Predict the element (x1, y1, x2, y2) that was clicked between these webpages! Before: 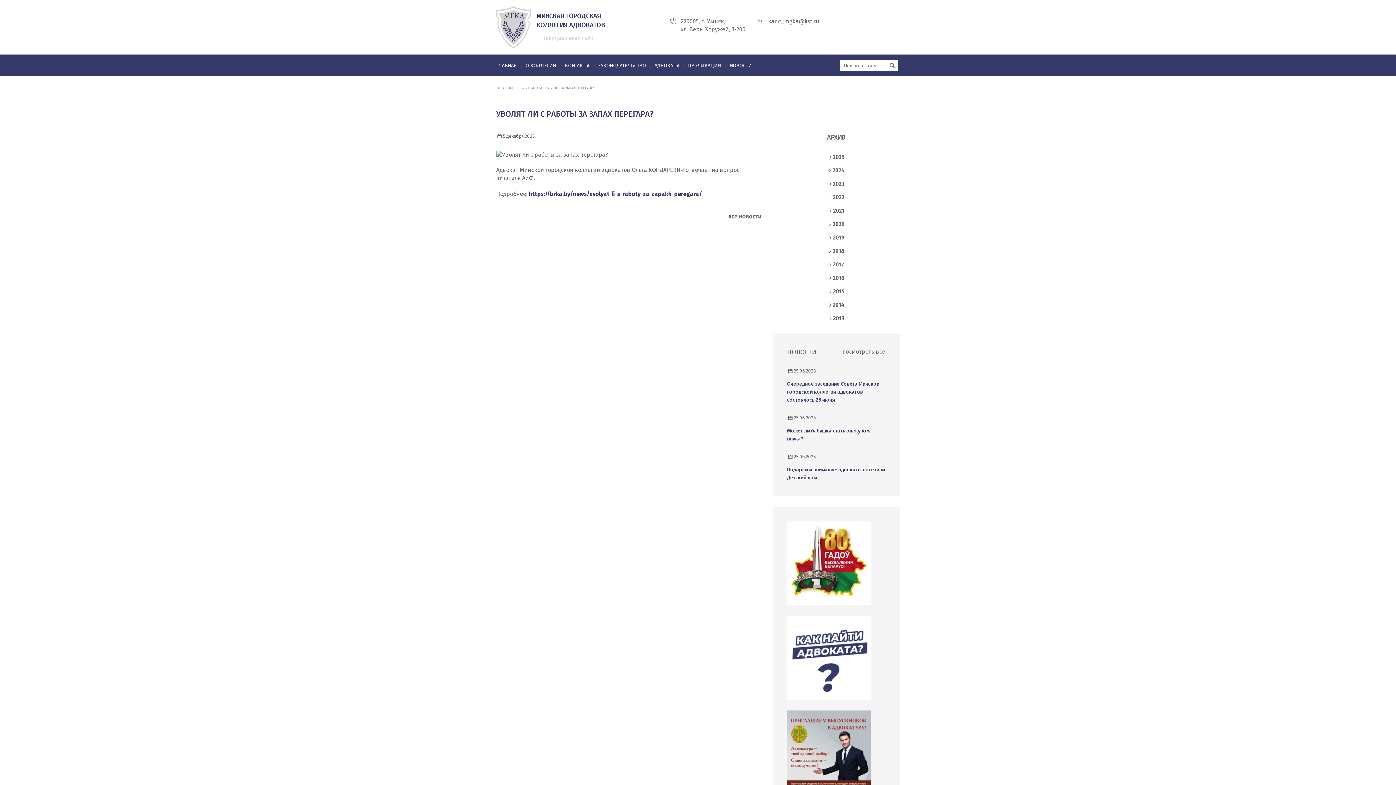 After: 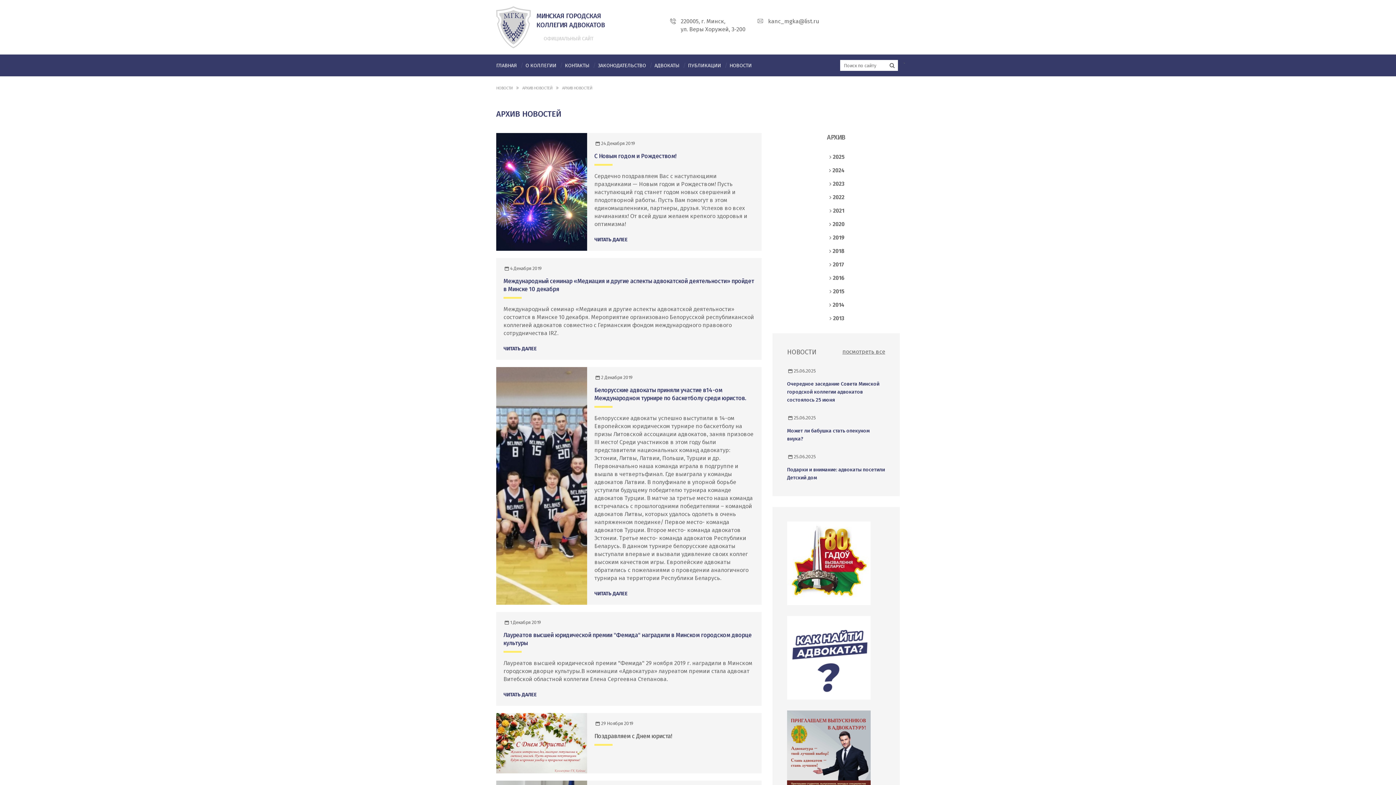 Action: label: 2019 bbox: (828, 234, 844, 241)